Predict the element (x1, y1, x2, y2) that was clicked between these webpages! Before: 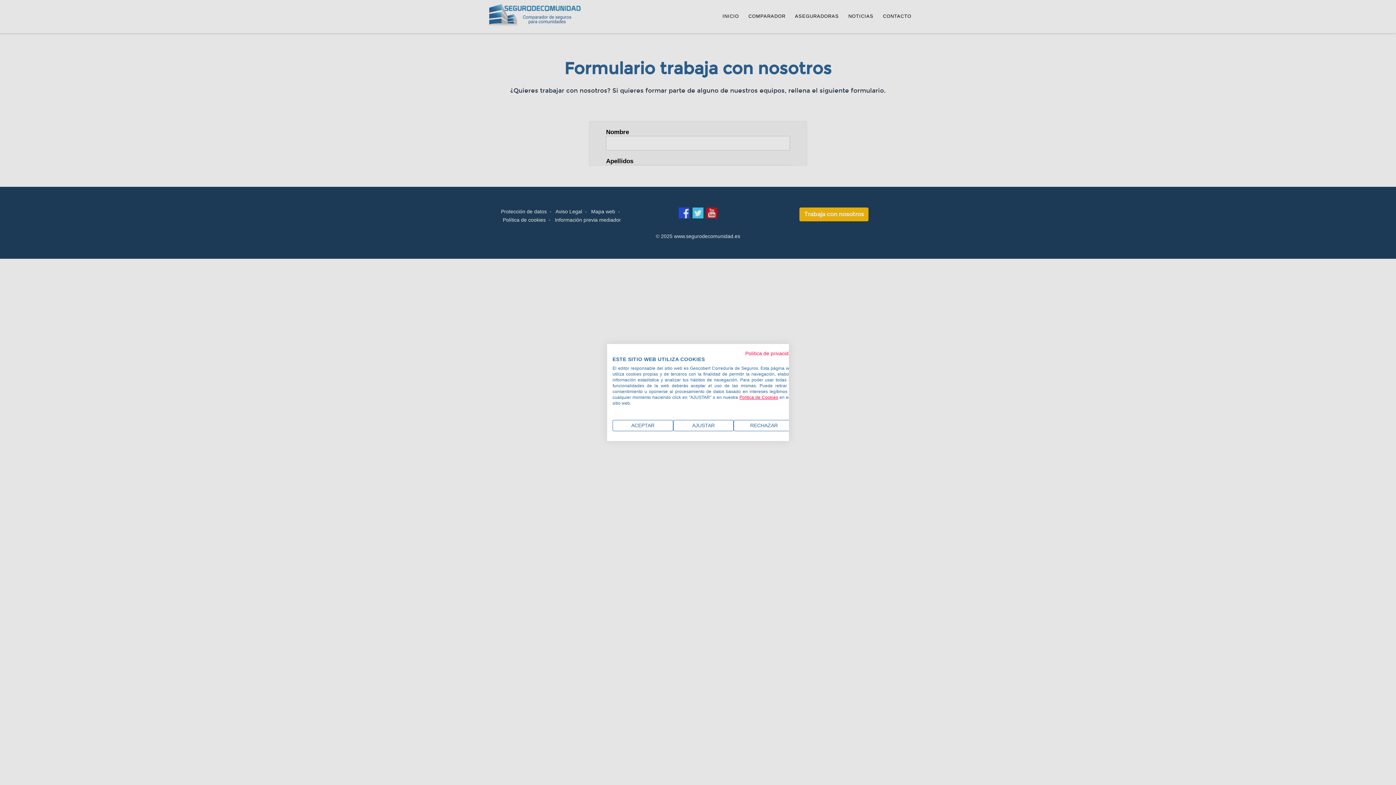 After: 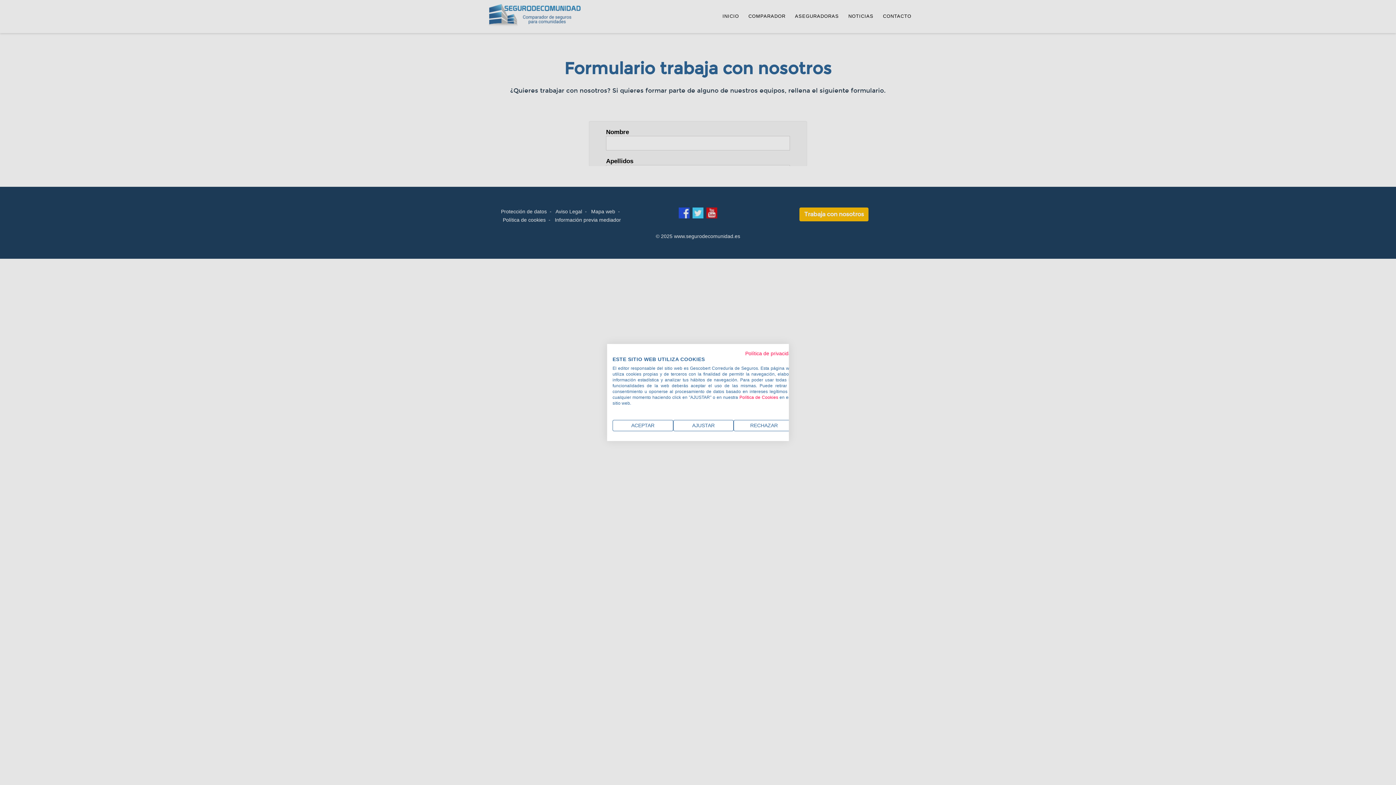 Action: bbox: (739, 395, 778, 400) label: Política de Cookies